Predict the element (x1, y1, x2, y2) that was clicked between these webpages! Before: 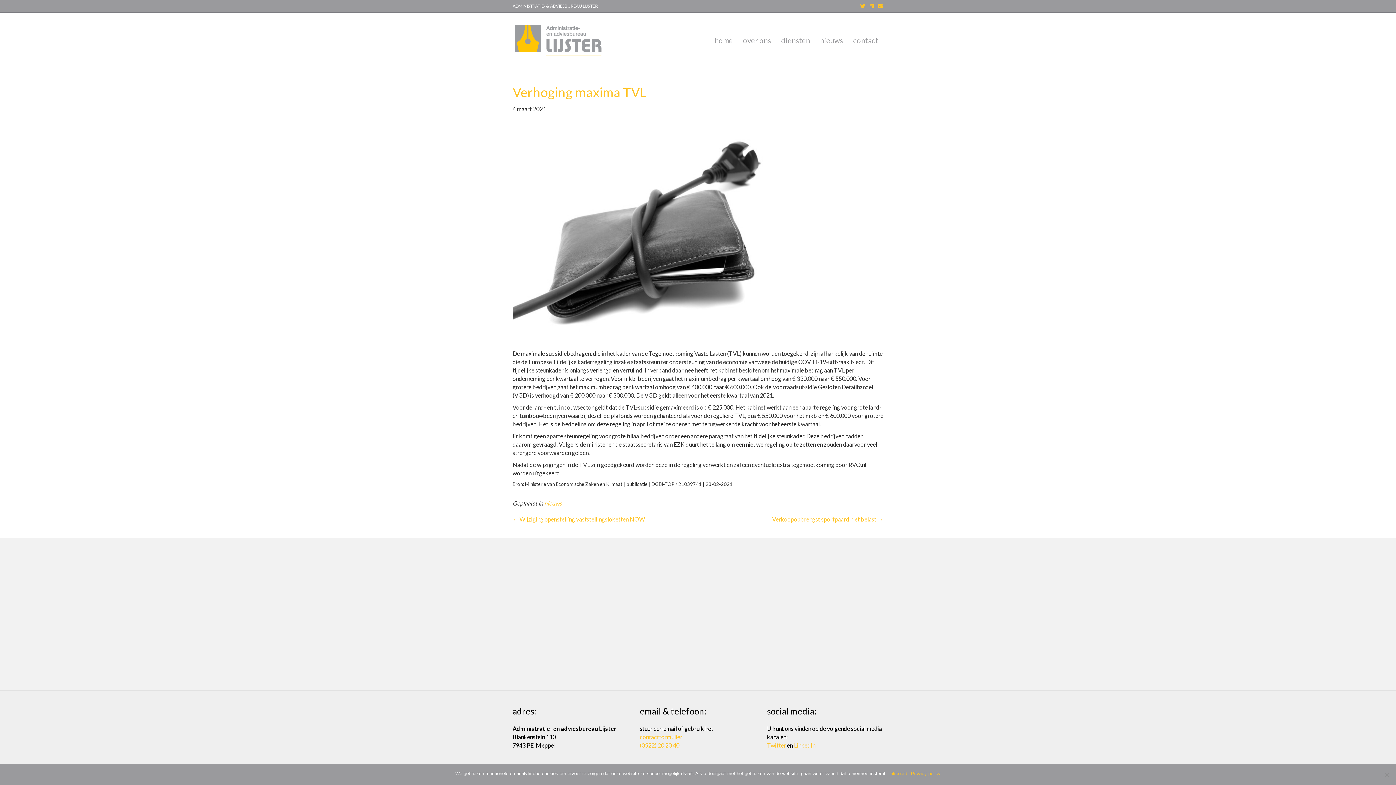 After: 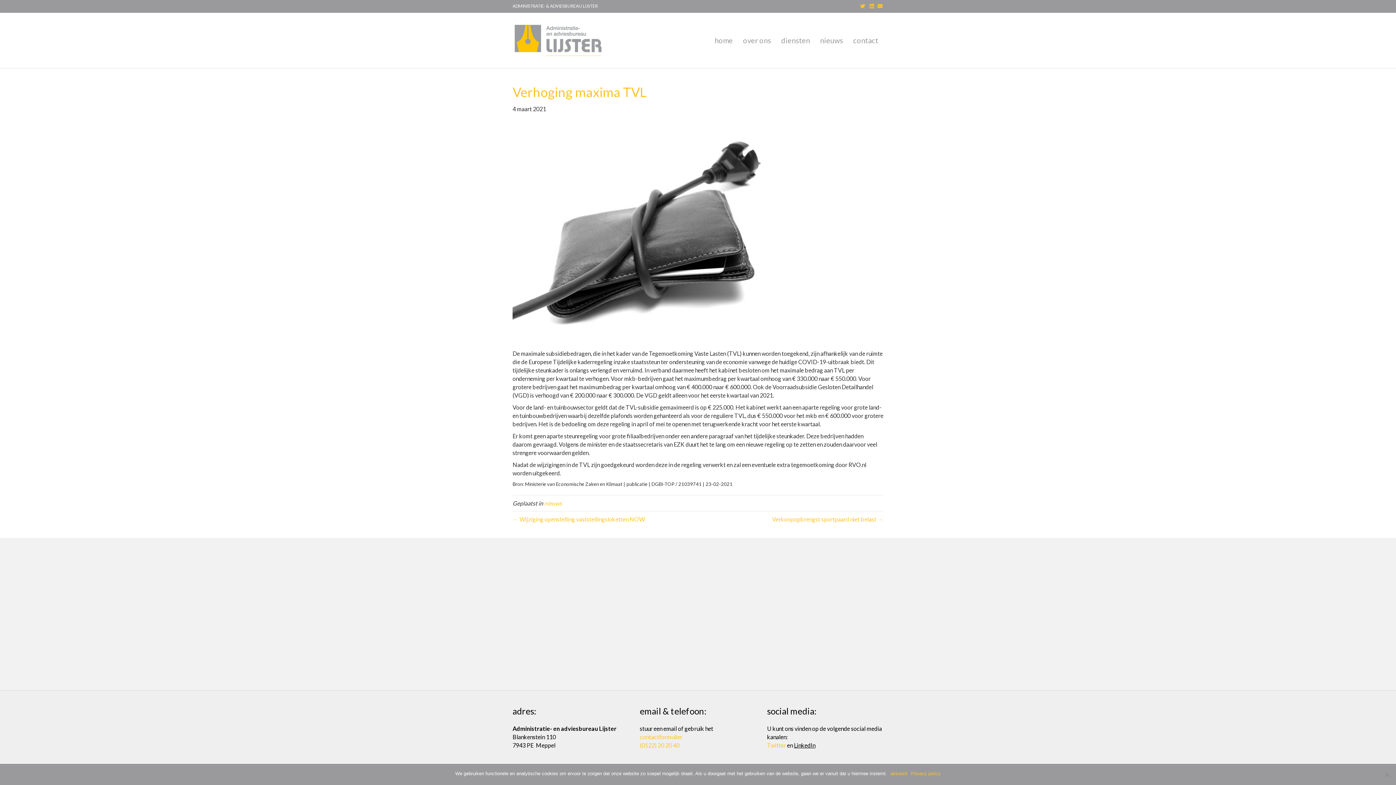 Action: label: LinkedIn bbox: (794, 742, 815, 749)